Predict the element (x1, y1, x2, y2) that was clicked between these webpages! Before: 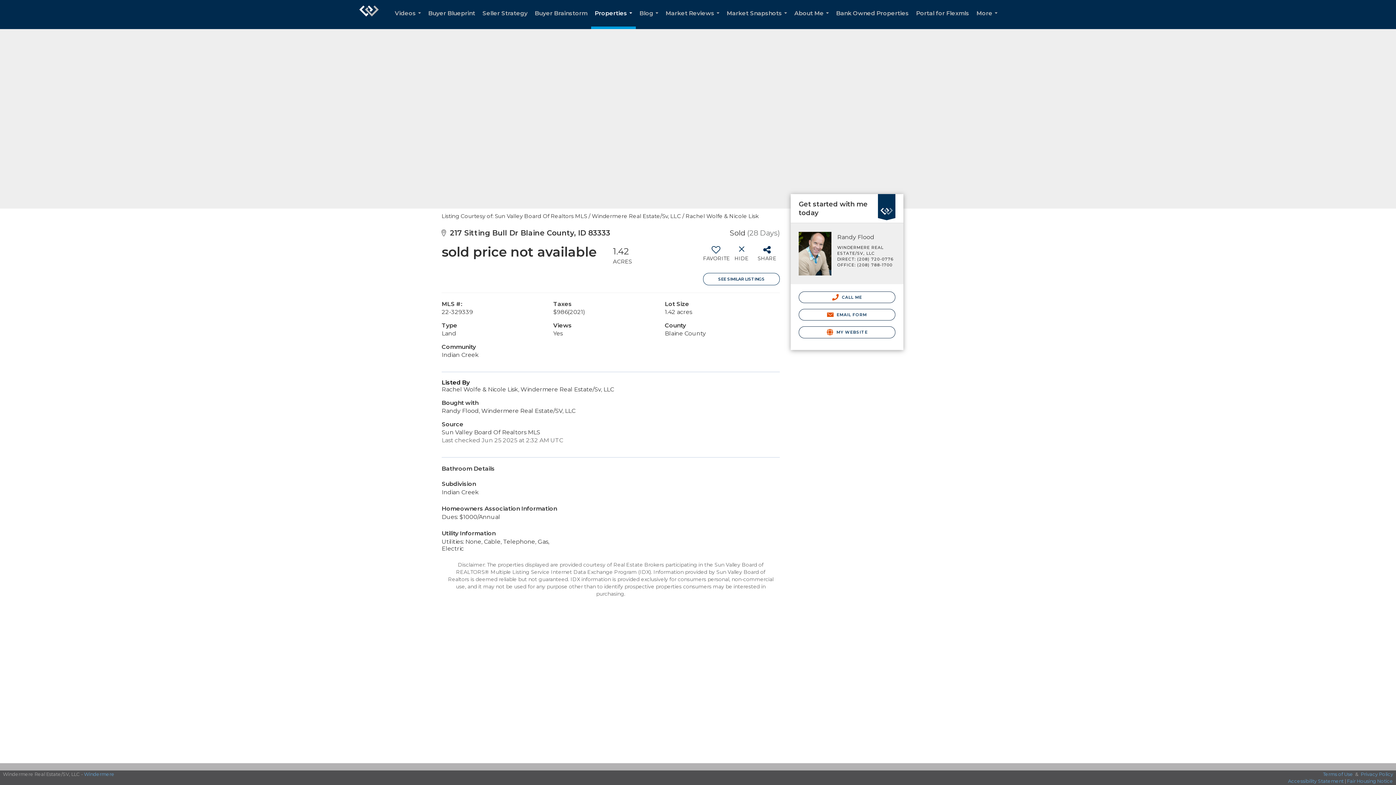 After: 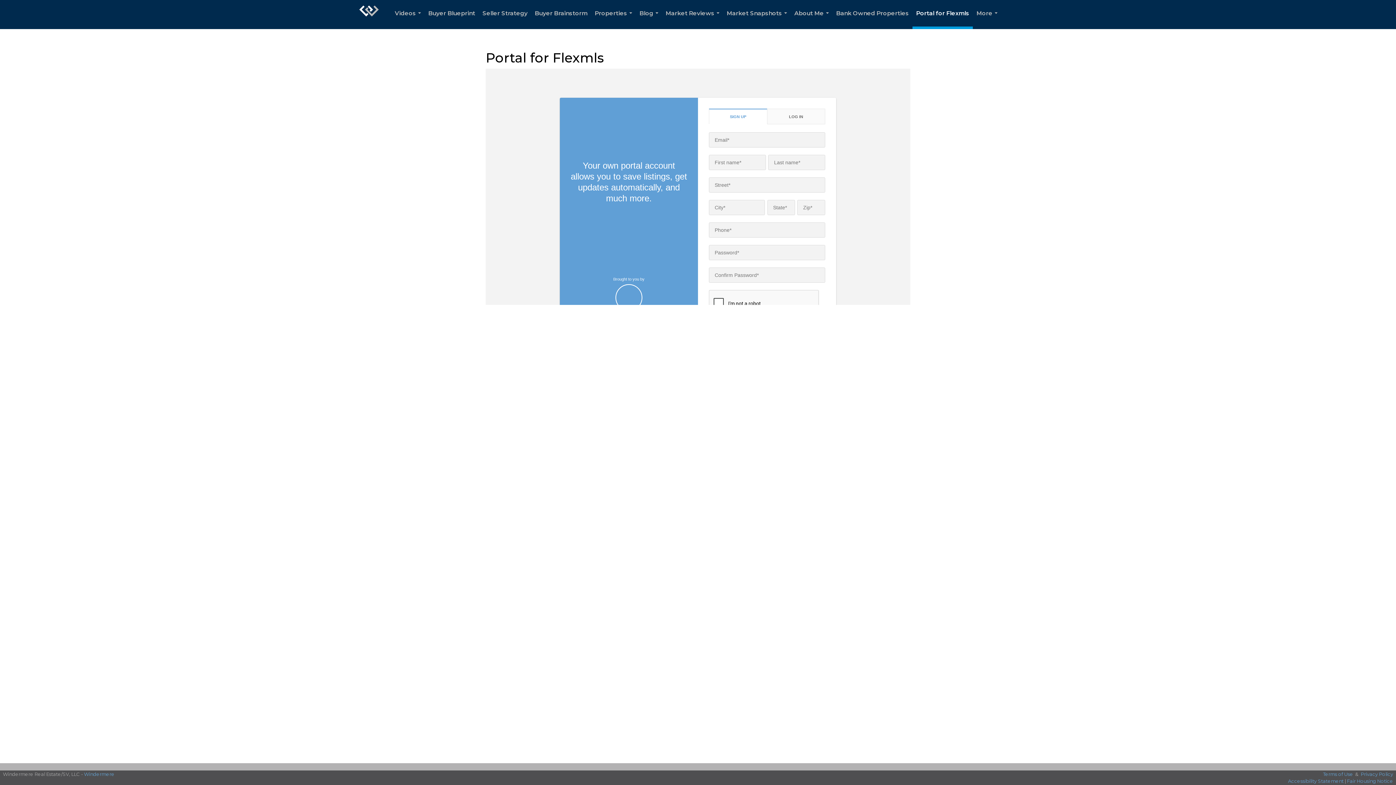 Action: bbox: (912, 0, 973, 29) label: Portal for Flexmls